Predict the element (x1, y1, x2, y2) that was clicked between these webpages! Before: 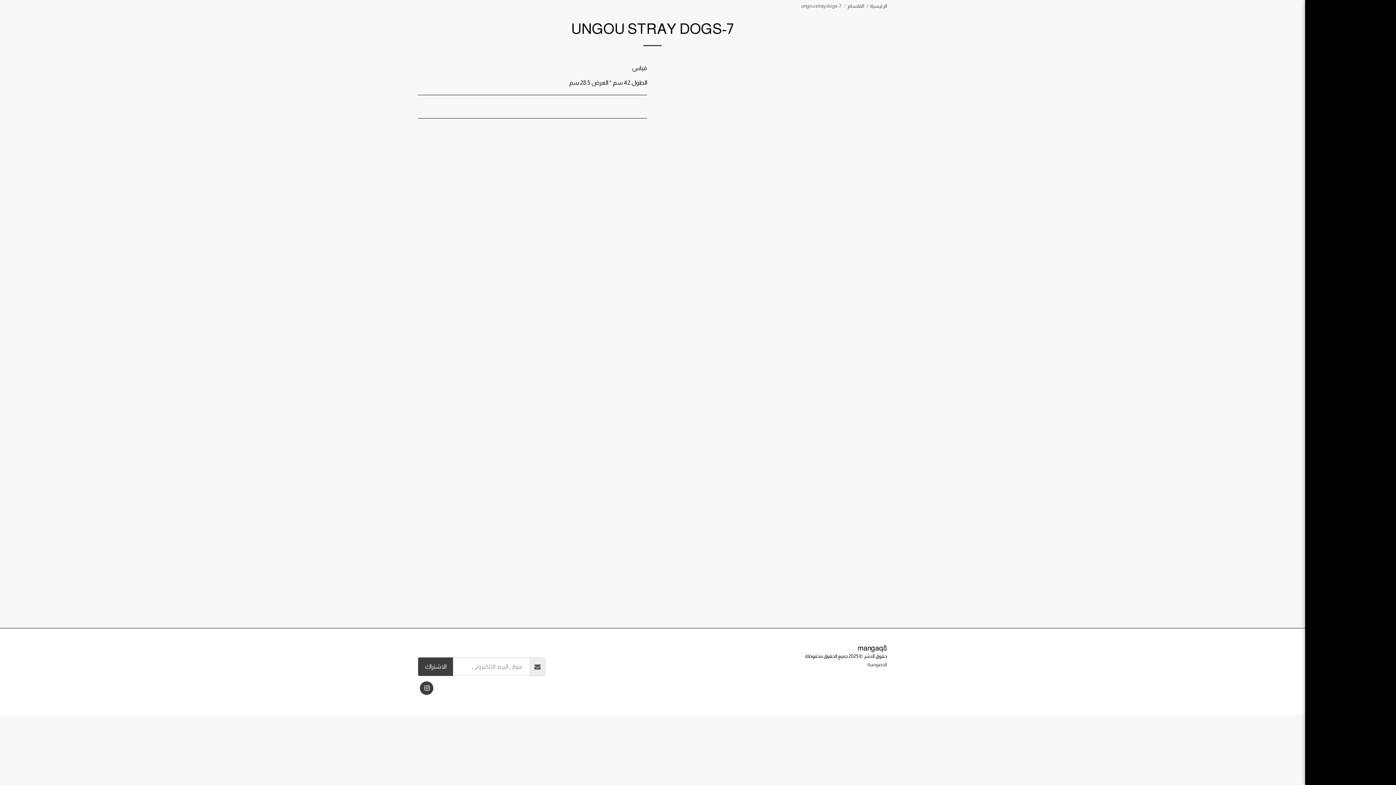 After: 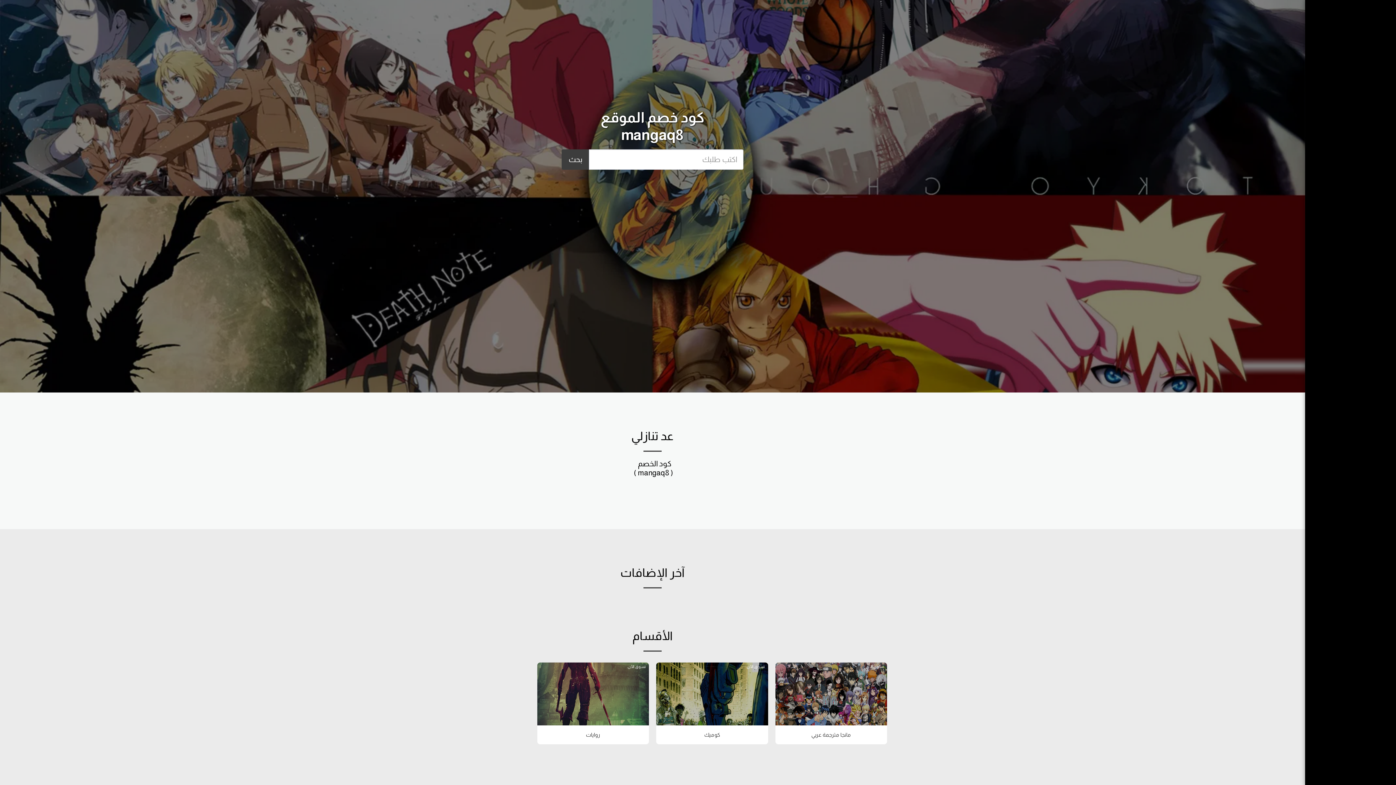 Action: bbox: (1336, 87, 1365, 97) label: الرئيسية